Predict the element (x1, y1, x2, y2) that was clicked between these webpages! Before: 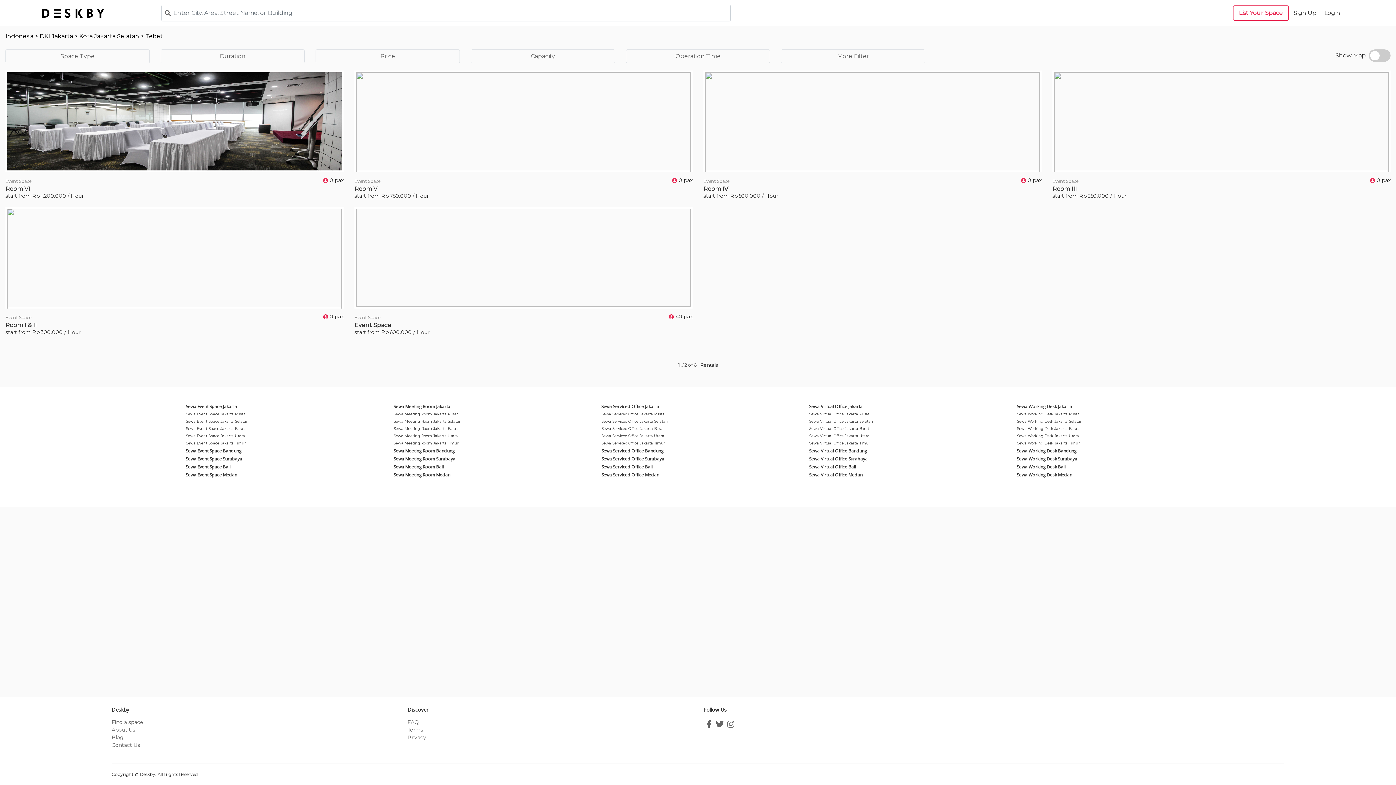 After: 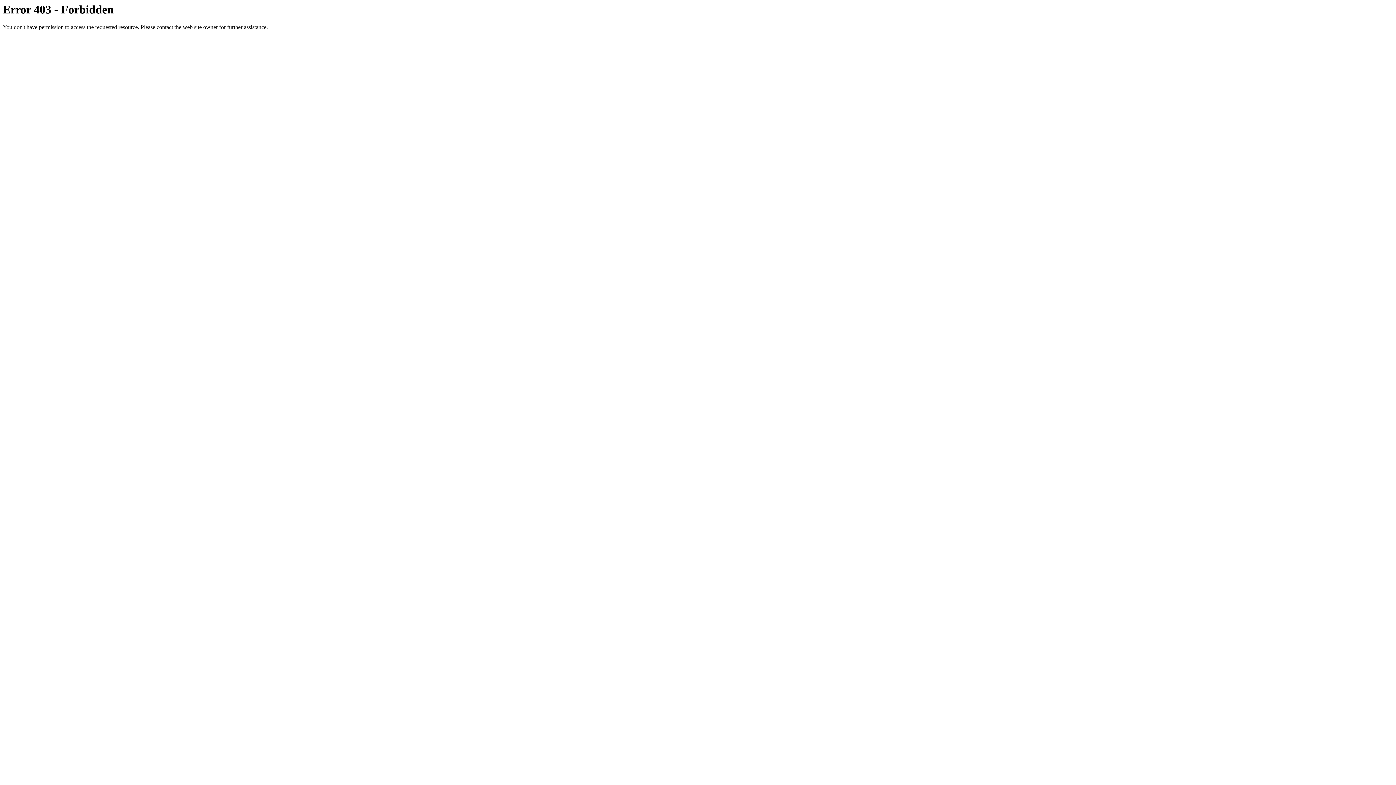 Action: bbox: (601, 456, 664, 462) label: Sewa Serviced Office Surabaya